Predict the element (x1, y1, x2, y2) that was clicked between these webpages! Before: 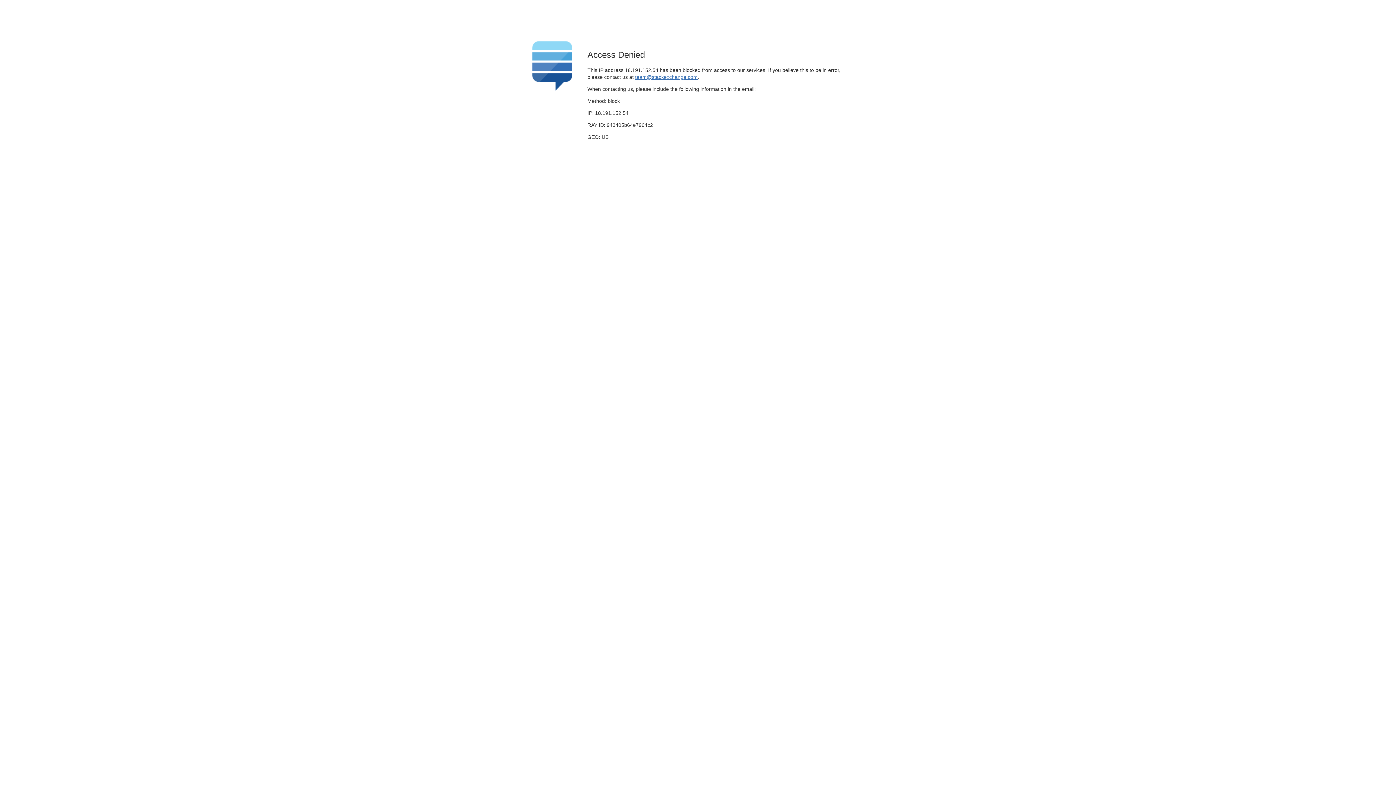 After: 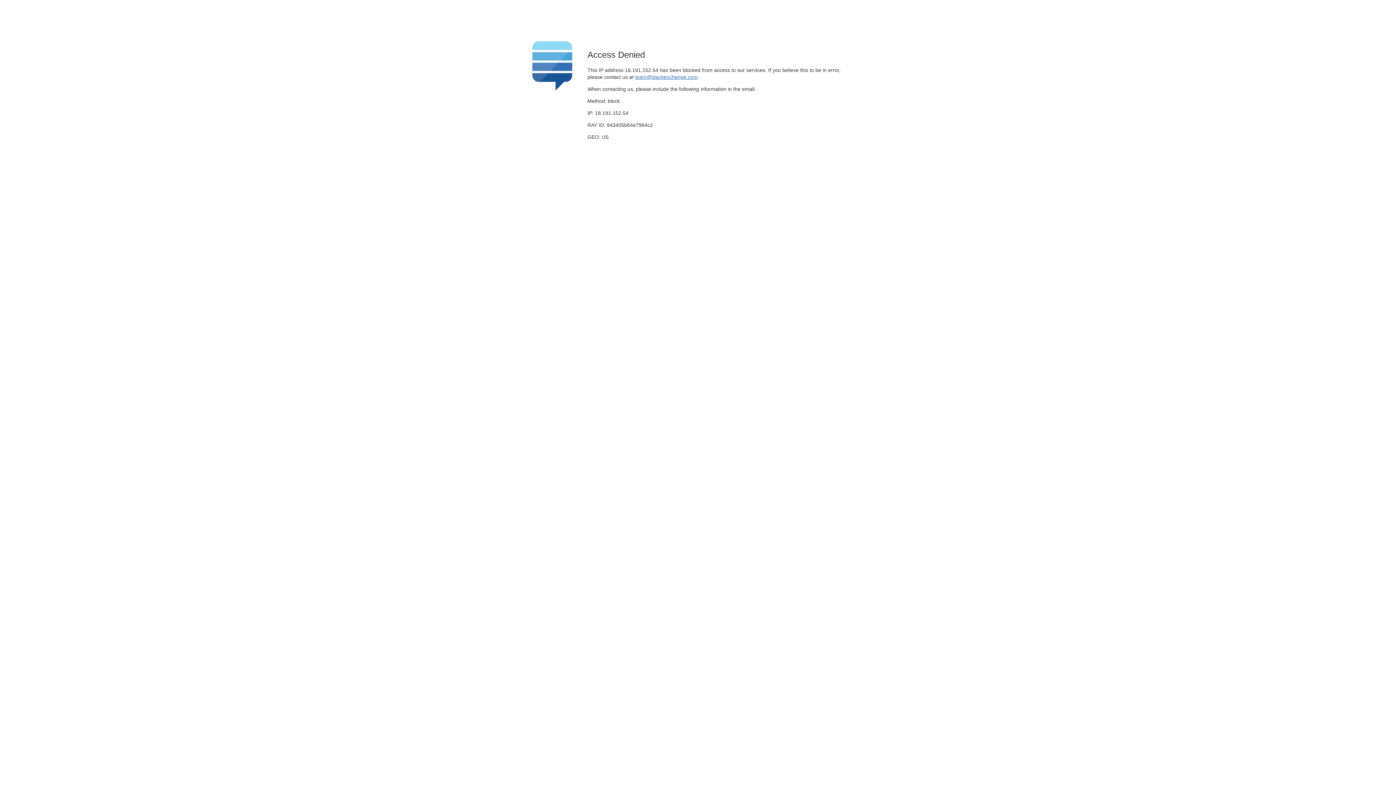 Action: bbox: (635, 74, 697, 79) label: team@stackexchange.com